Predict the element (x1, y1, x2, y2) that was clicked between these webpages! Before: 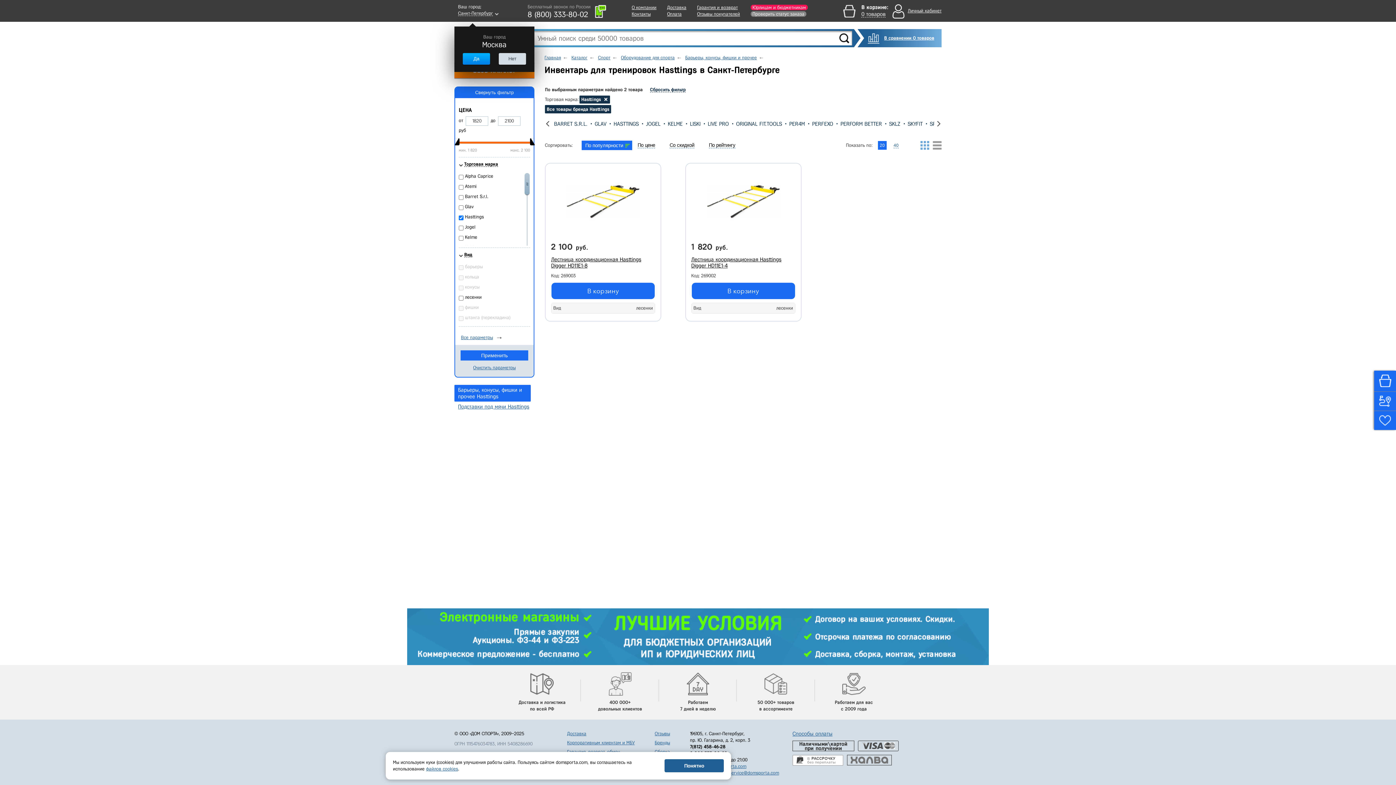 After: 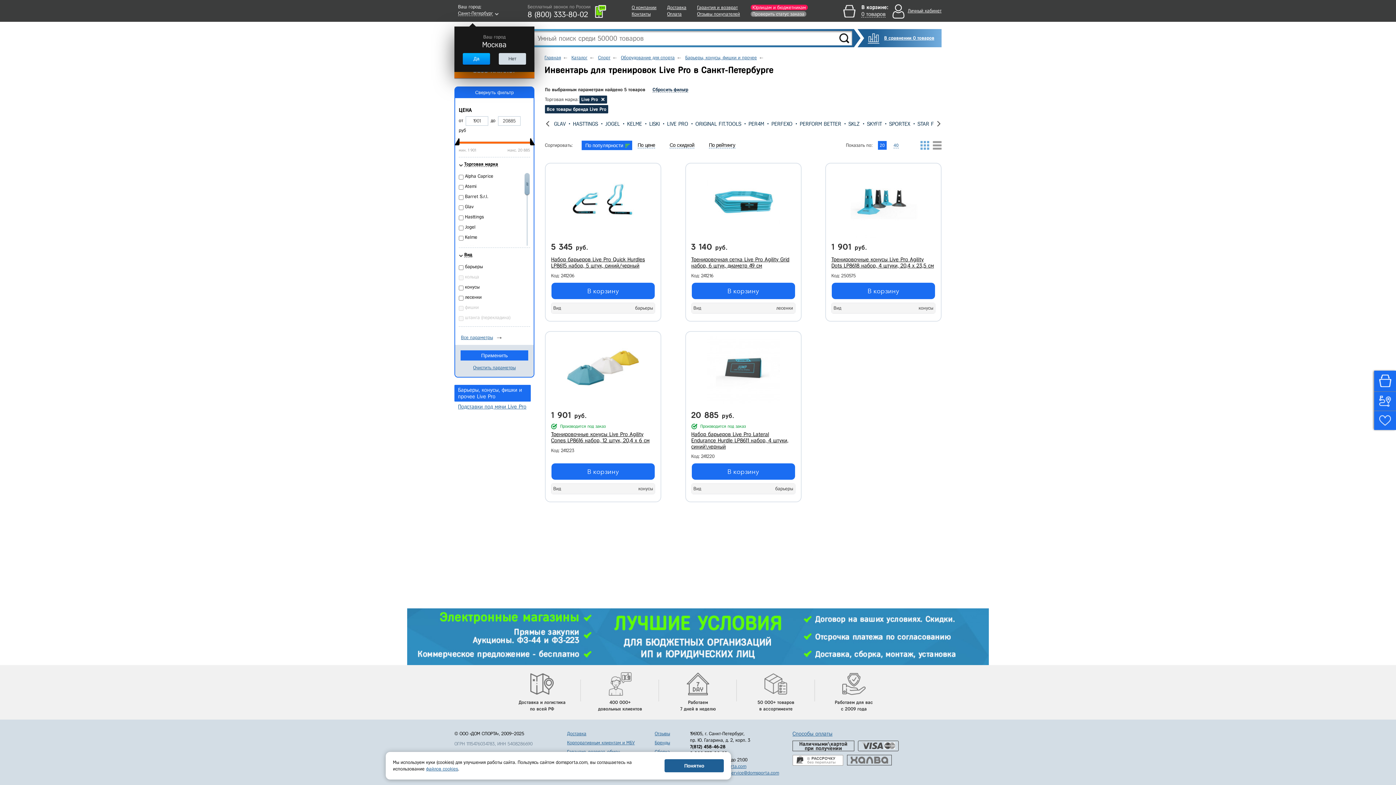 Action: bbox: (770, 120, 795, 128) label: LIVE PRO